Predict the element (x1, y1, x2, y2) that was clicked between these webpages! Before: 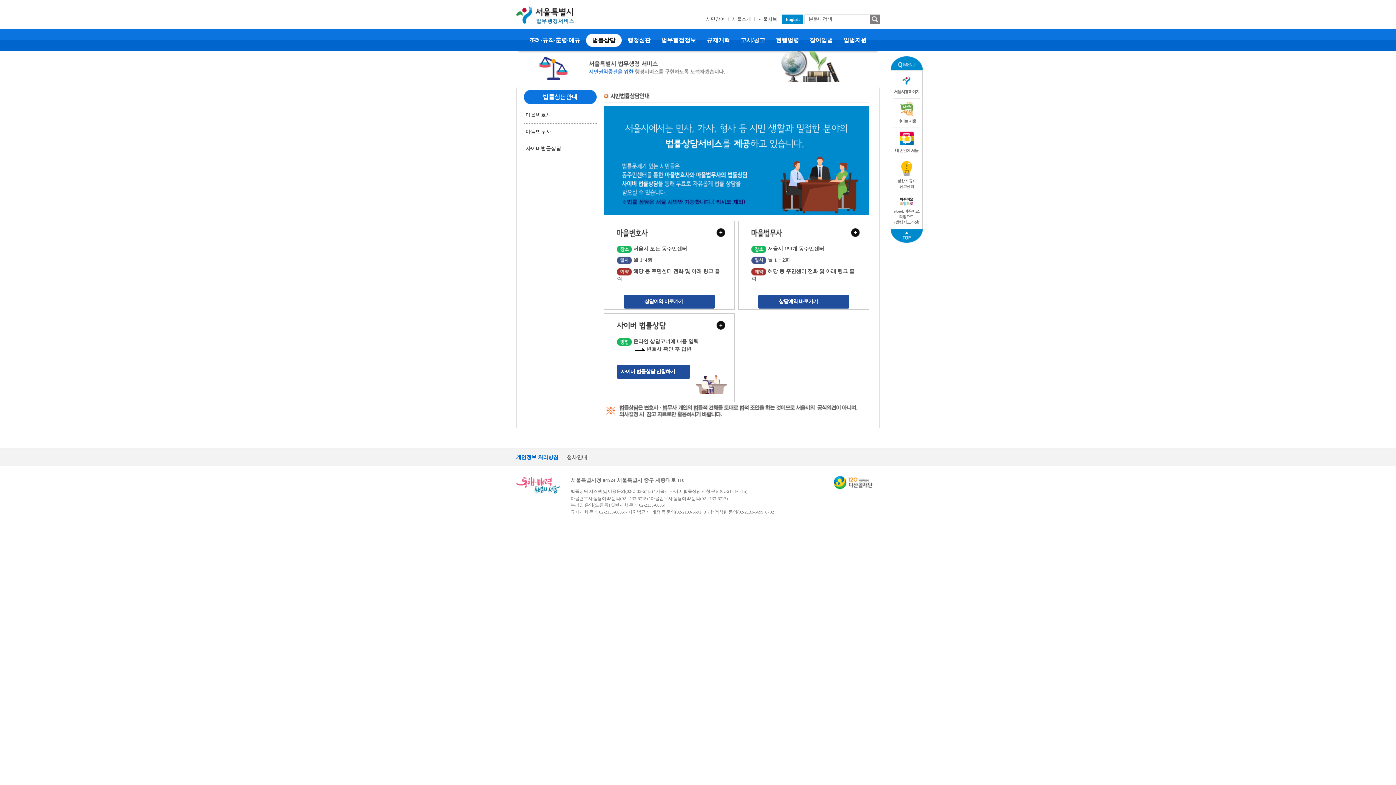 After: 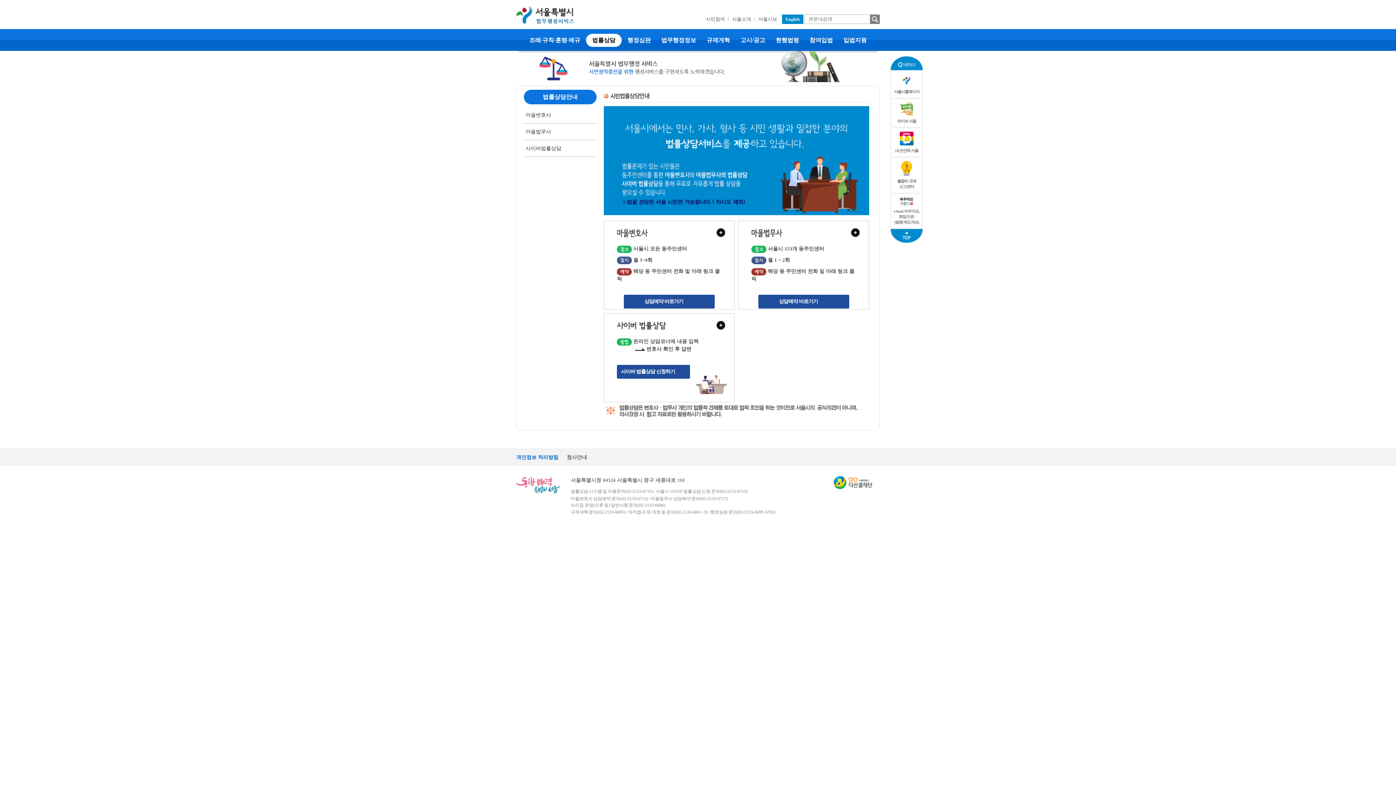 Action: label: English bbox: (782, 14, 803, 24)